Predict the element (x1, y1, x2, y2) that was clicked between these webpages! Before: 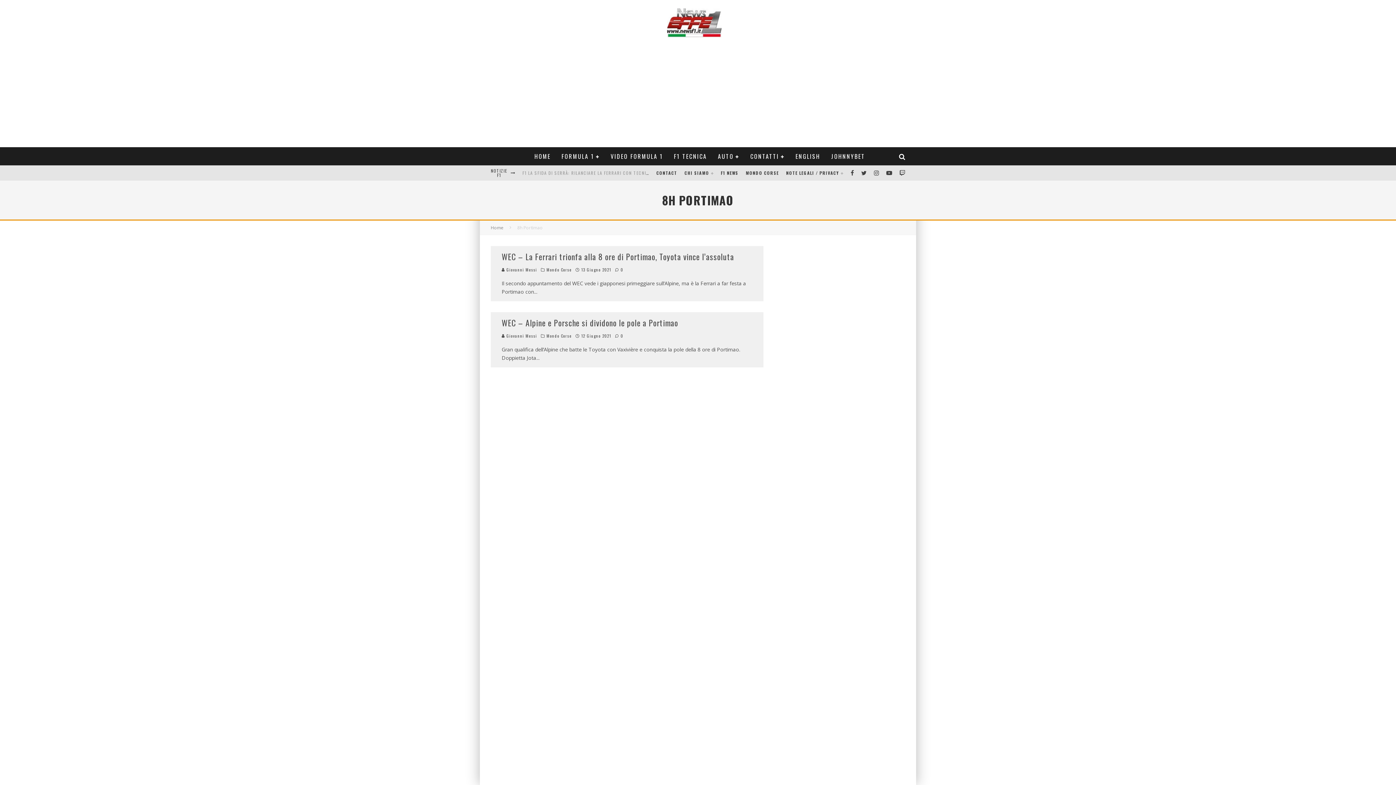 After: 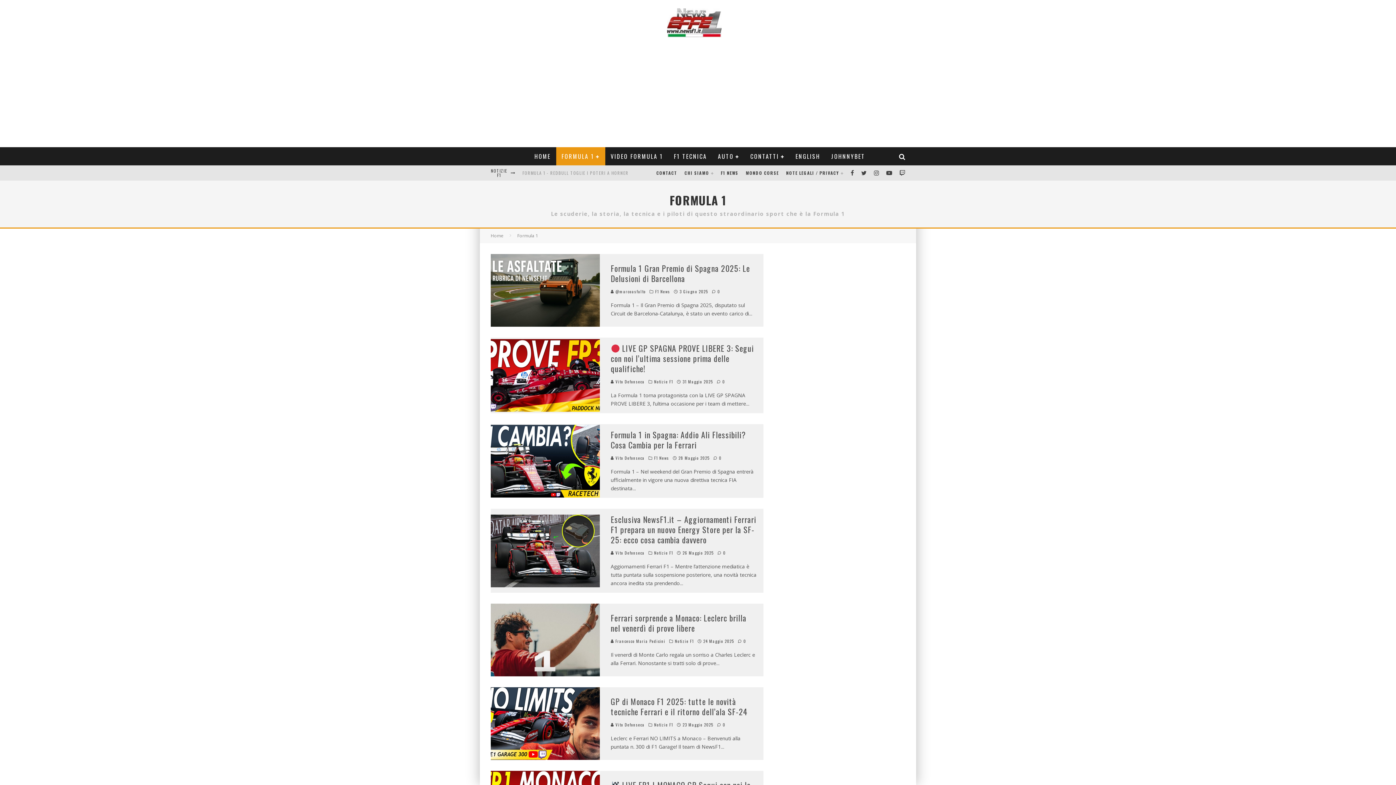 Action: label: FORMULA 1 bbox: (556, 147, 605, 165)